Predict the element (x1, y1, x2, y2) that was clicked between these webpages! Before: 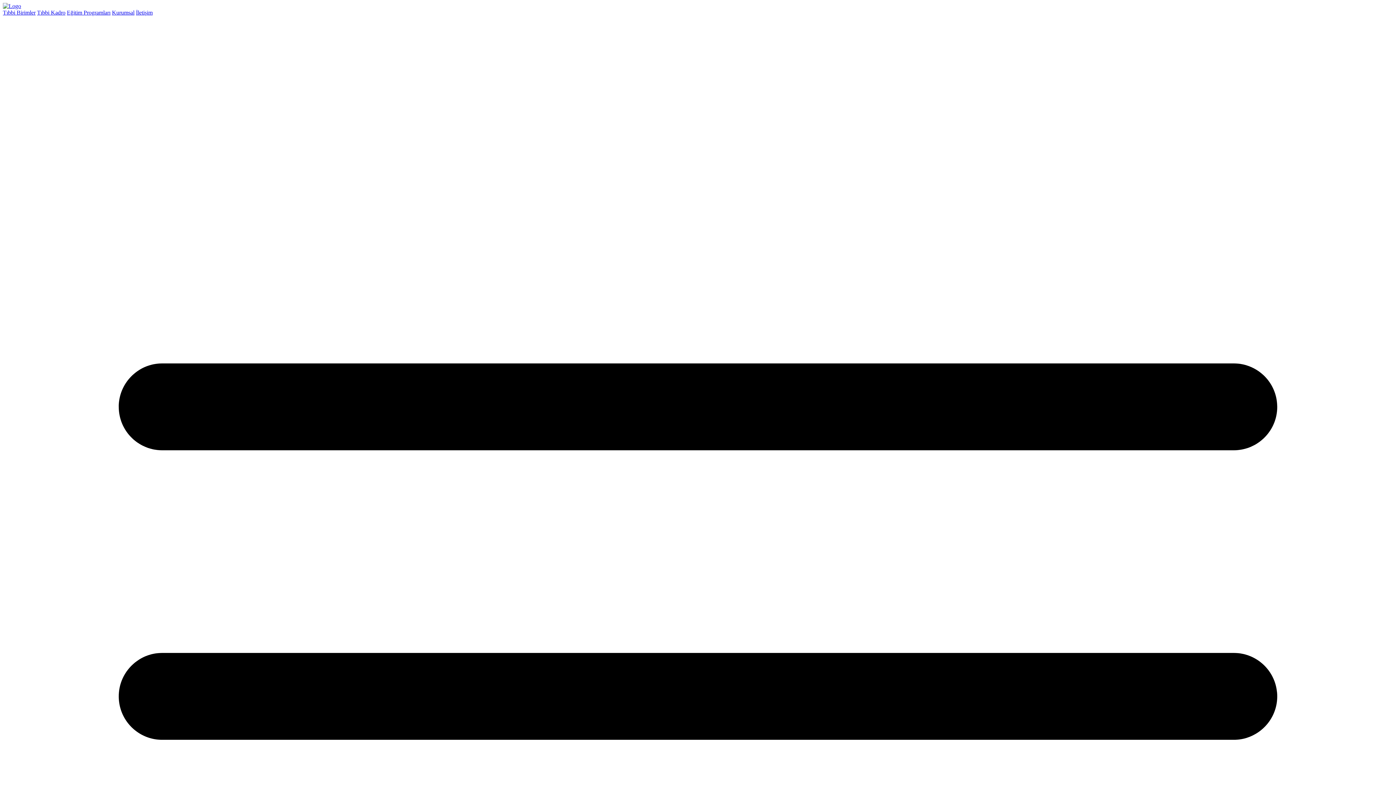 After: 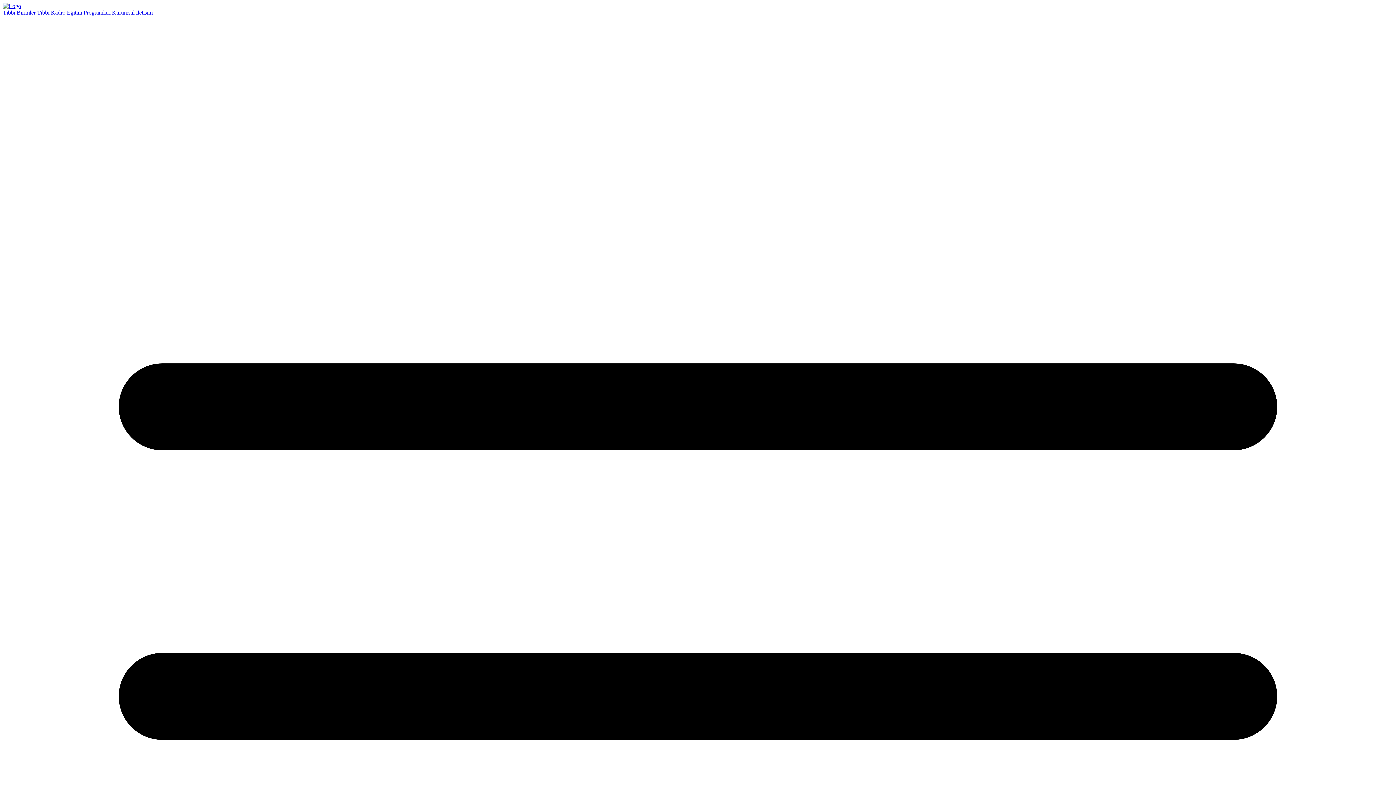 Action: bbox: (37, 9, 65, 15) label: Tıbbi Kadro